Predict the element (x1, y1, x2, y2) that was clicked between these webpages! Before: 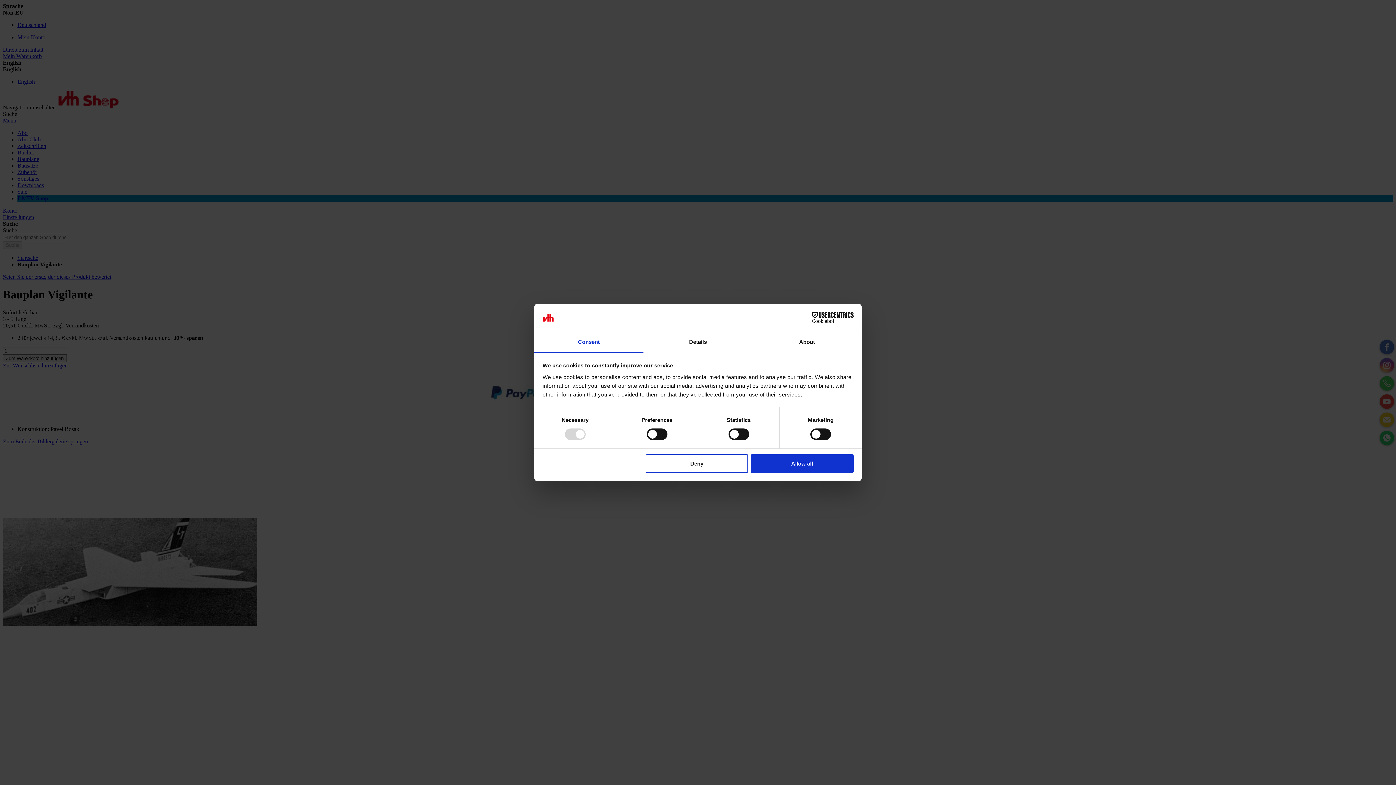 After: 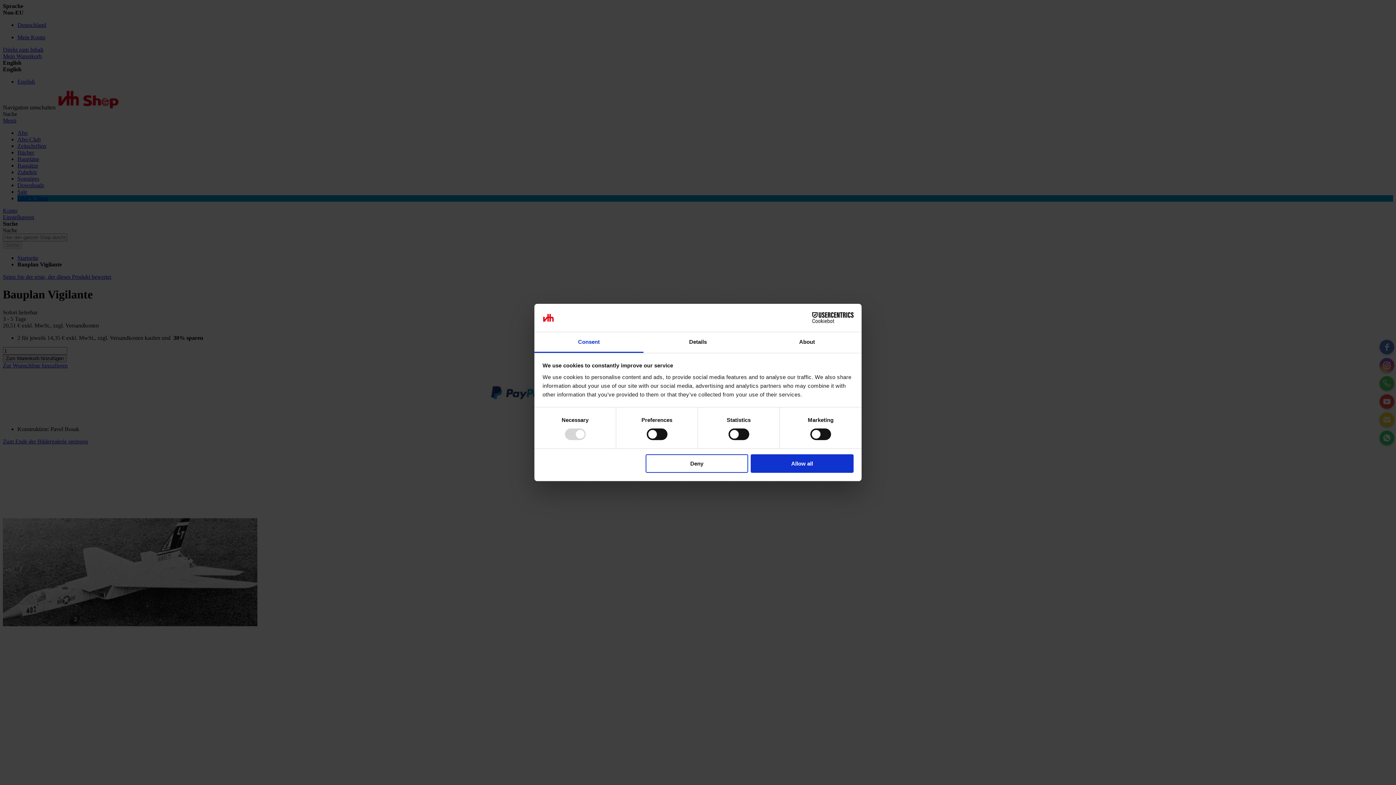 Action: label: Cookiebot - opens in a new window bbox: (790, 312, 853, 323)